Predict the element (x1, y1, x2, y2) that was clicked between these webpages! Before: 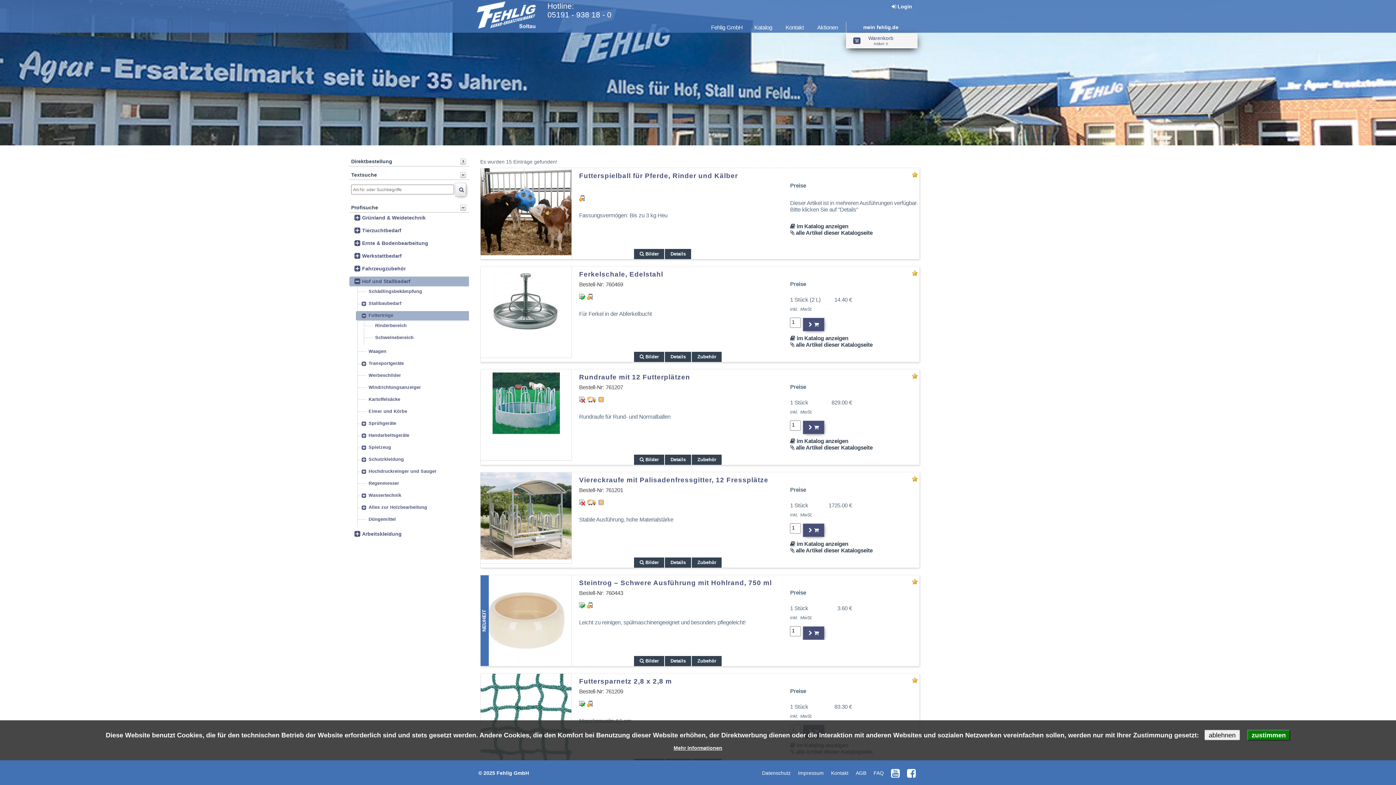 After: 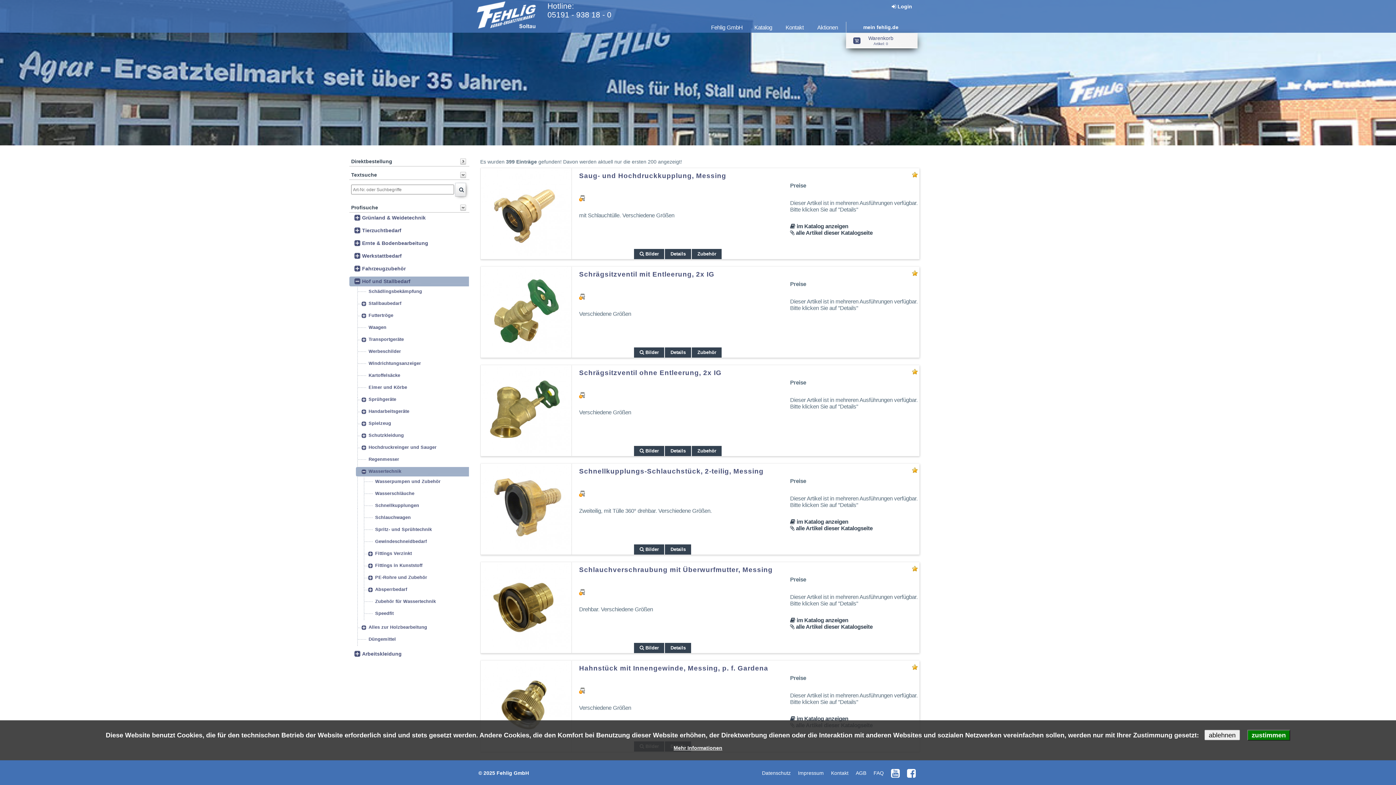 Action: label: Wassertechnik bbox: (368, 493, 401, 498)